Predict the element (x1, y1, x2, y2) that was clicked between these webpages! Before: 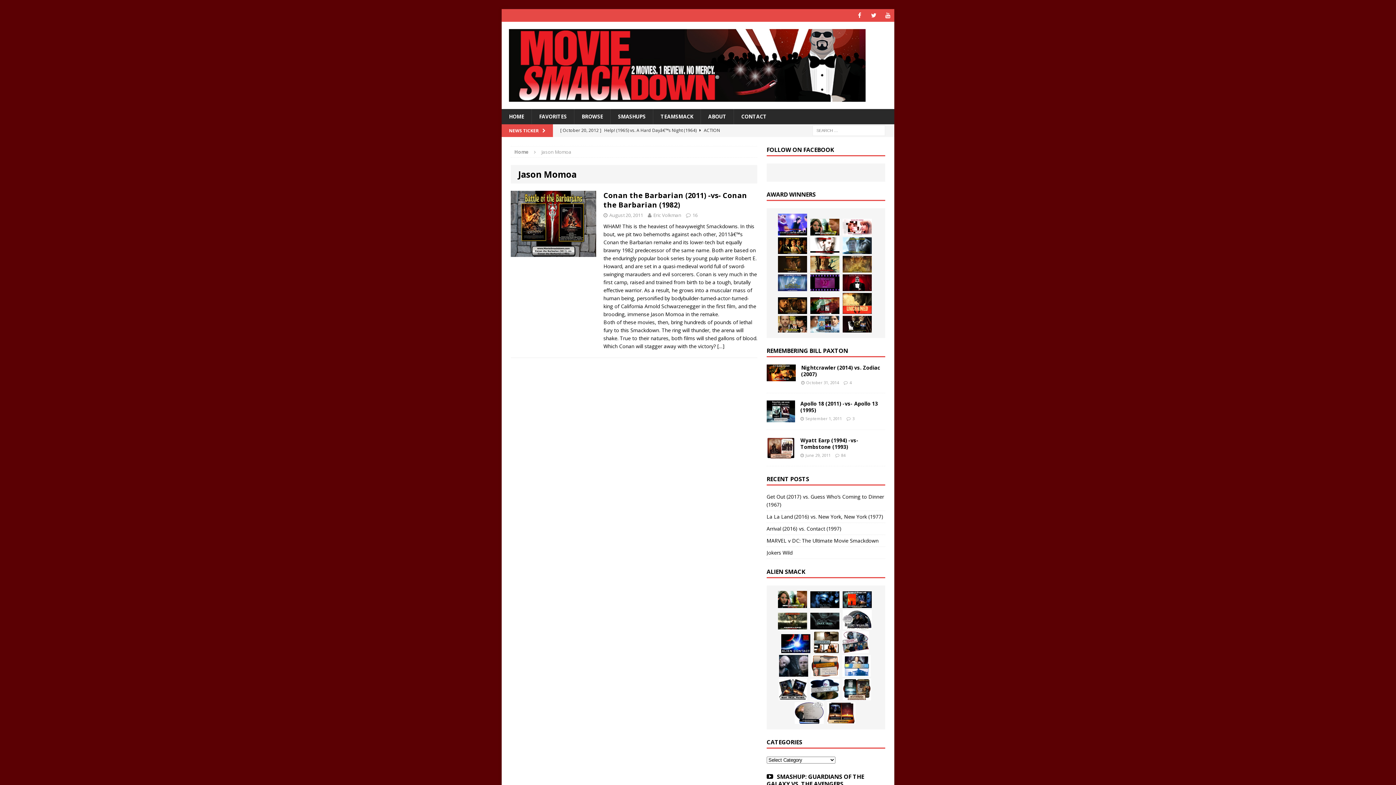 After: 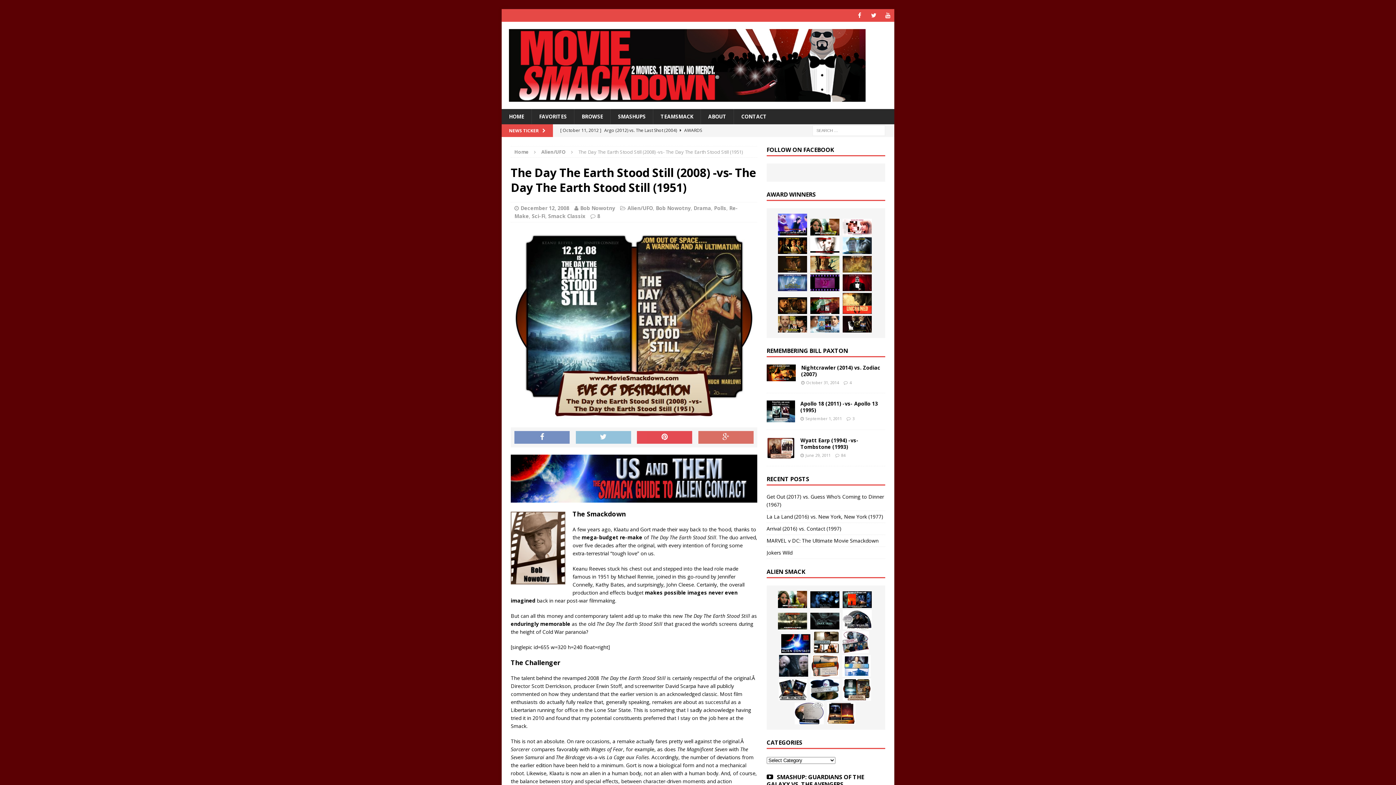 Action: bbox: (843, 679, 871, 700)